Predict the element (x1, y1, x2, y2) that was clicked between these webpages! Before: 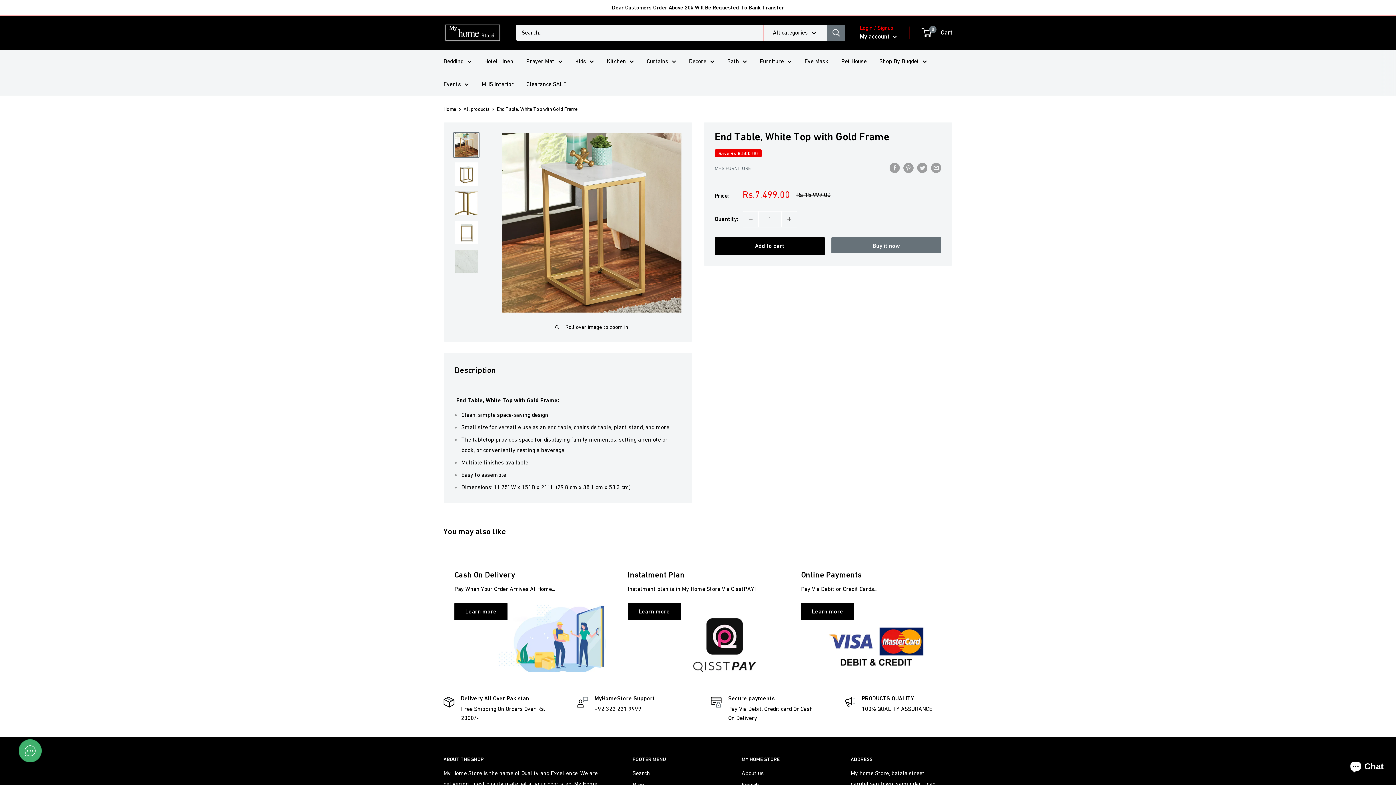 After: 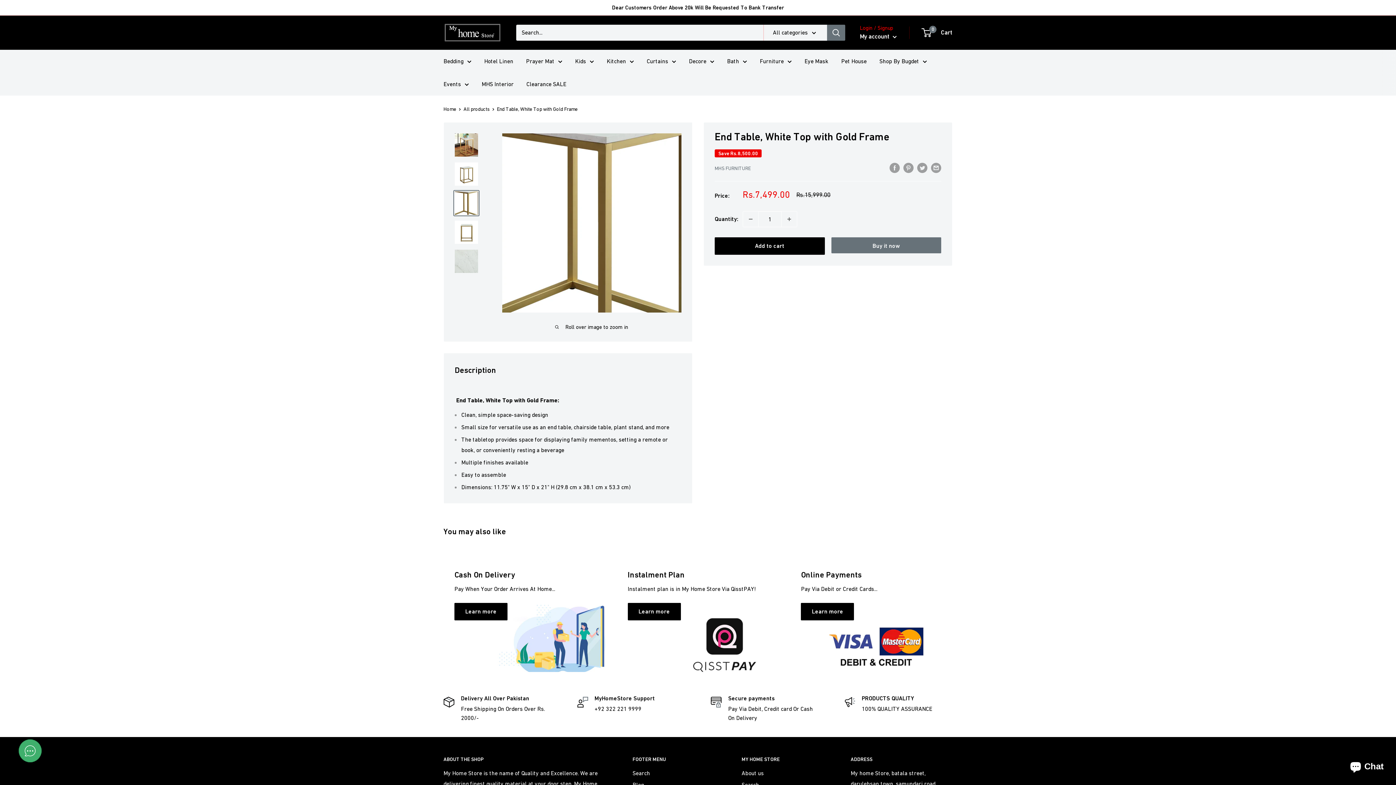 Action: bbox: (453, 190, 479, 216)